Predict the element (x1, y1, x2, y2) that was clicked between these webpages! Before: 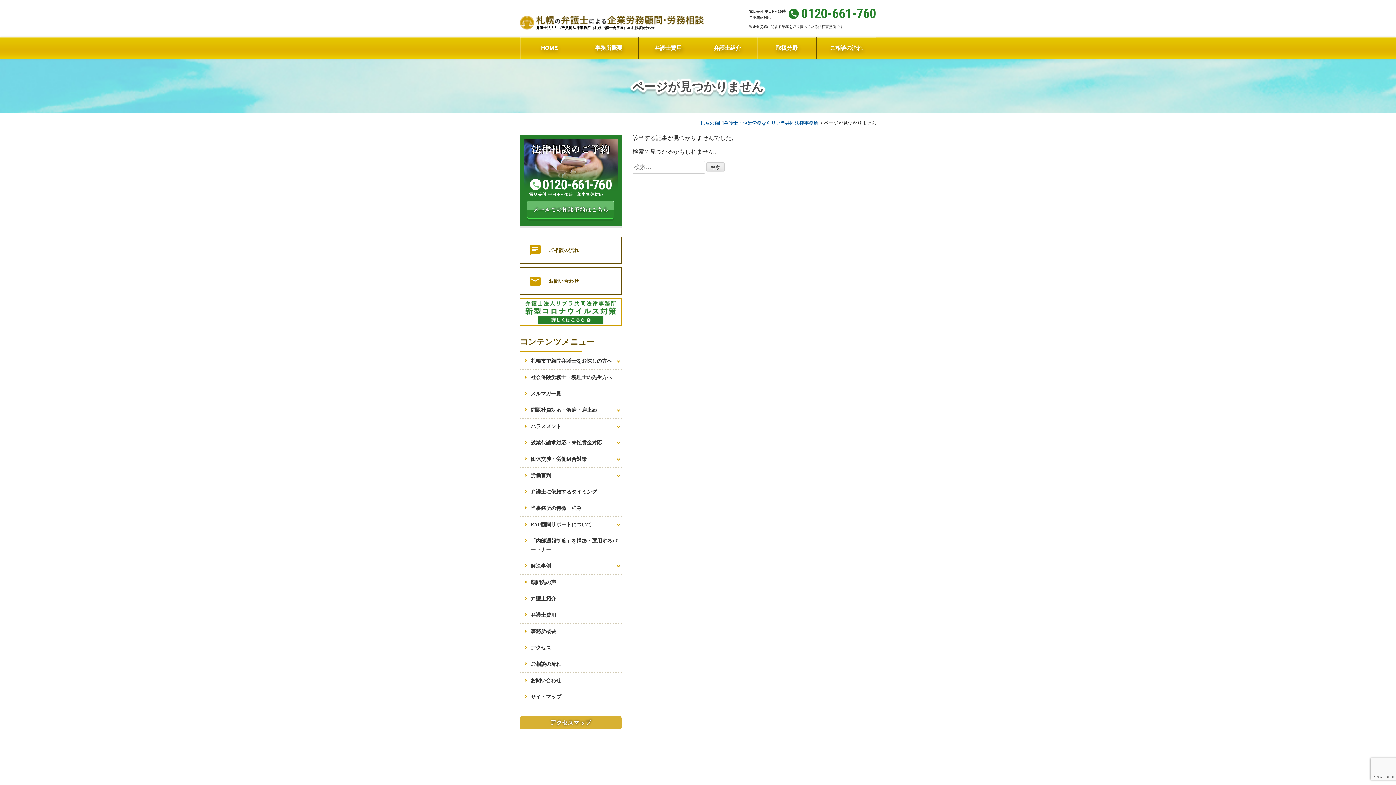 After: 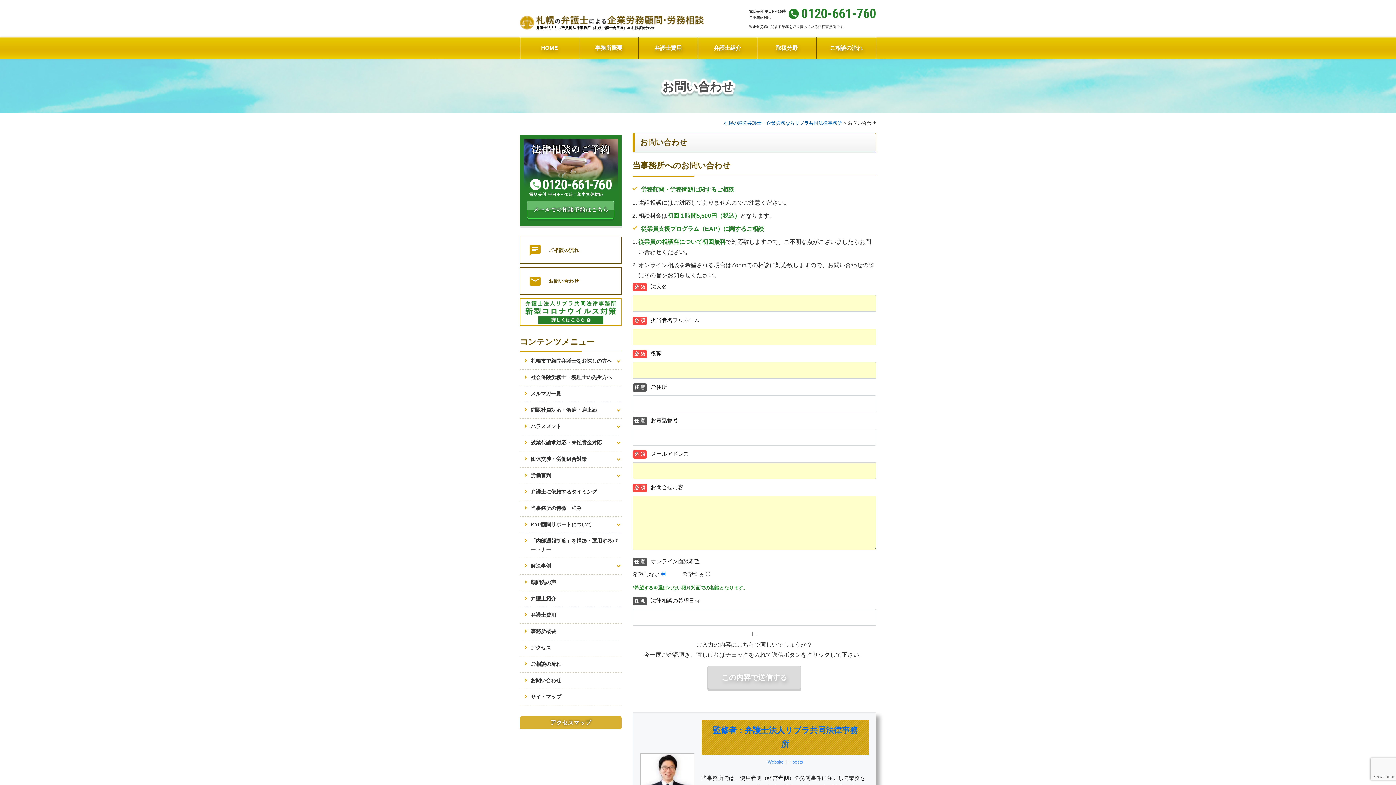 Action: bbox: (520, 673, 621, 689) label: お問い合わせ